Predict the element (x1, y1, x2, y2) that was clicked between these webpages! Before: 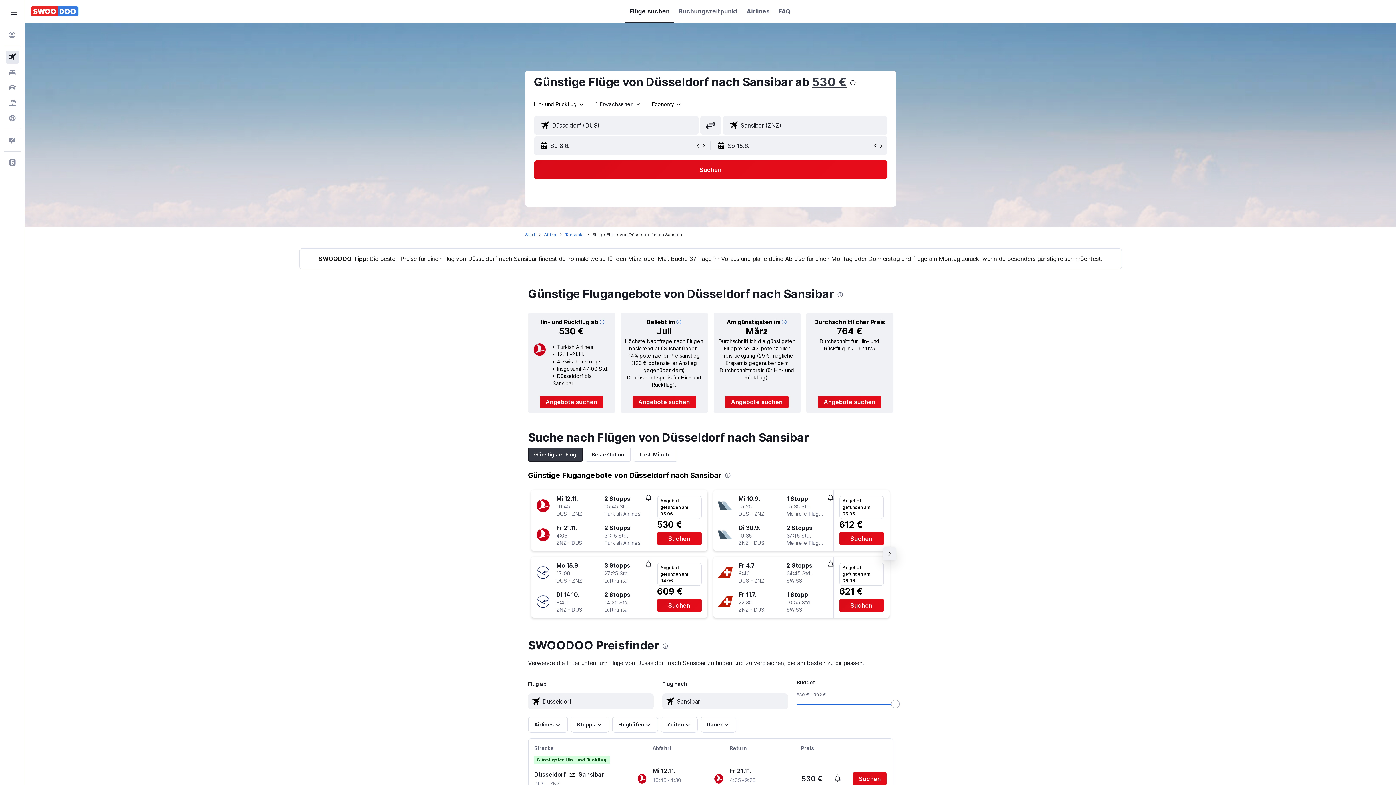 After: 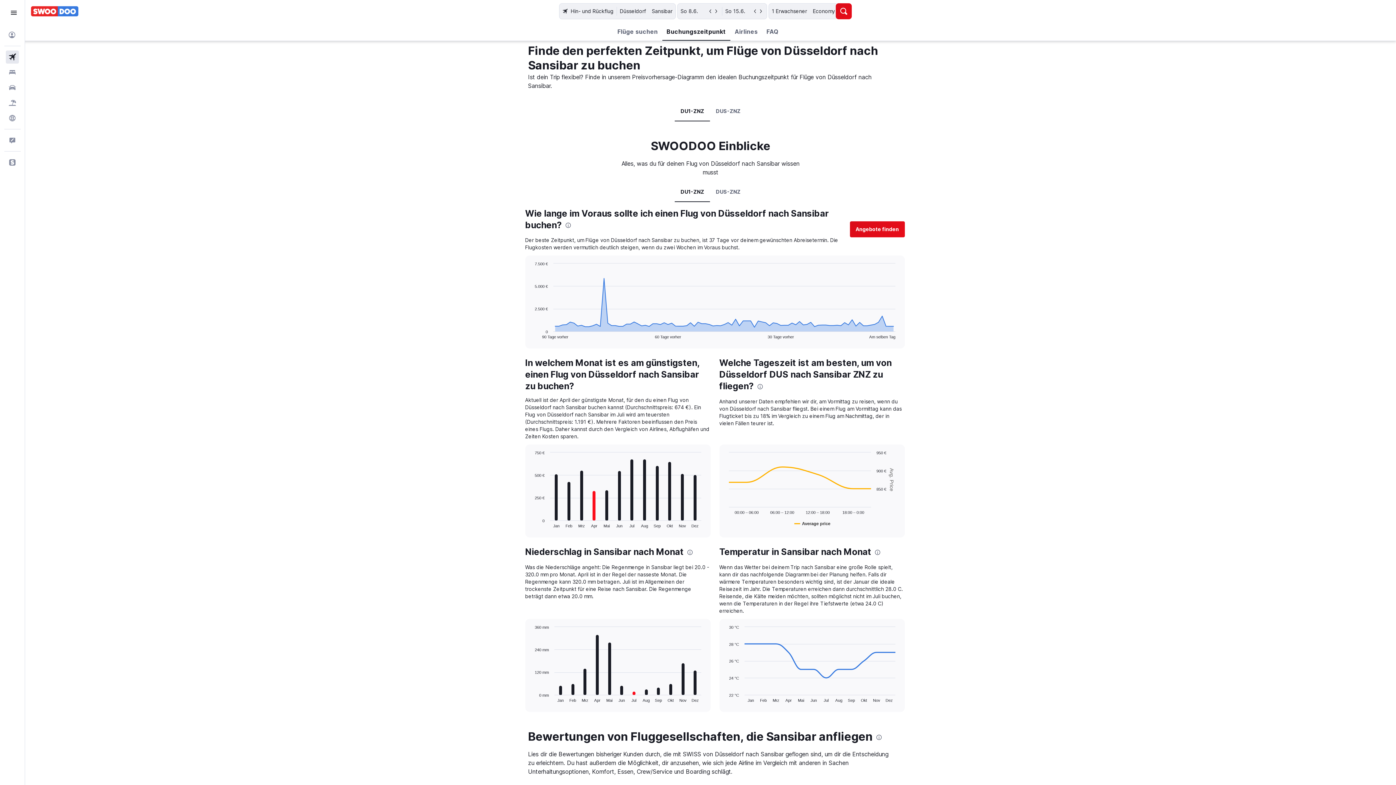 Action: label: Buchungszeitpunkt bbox: (678, 0, 738, 22)